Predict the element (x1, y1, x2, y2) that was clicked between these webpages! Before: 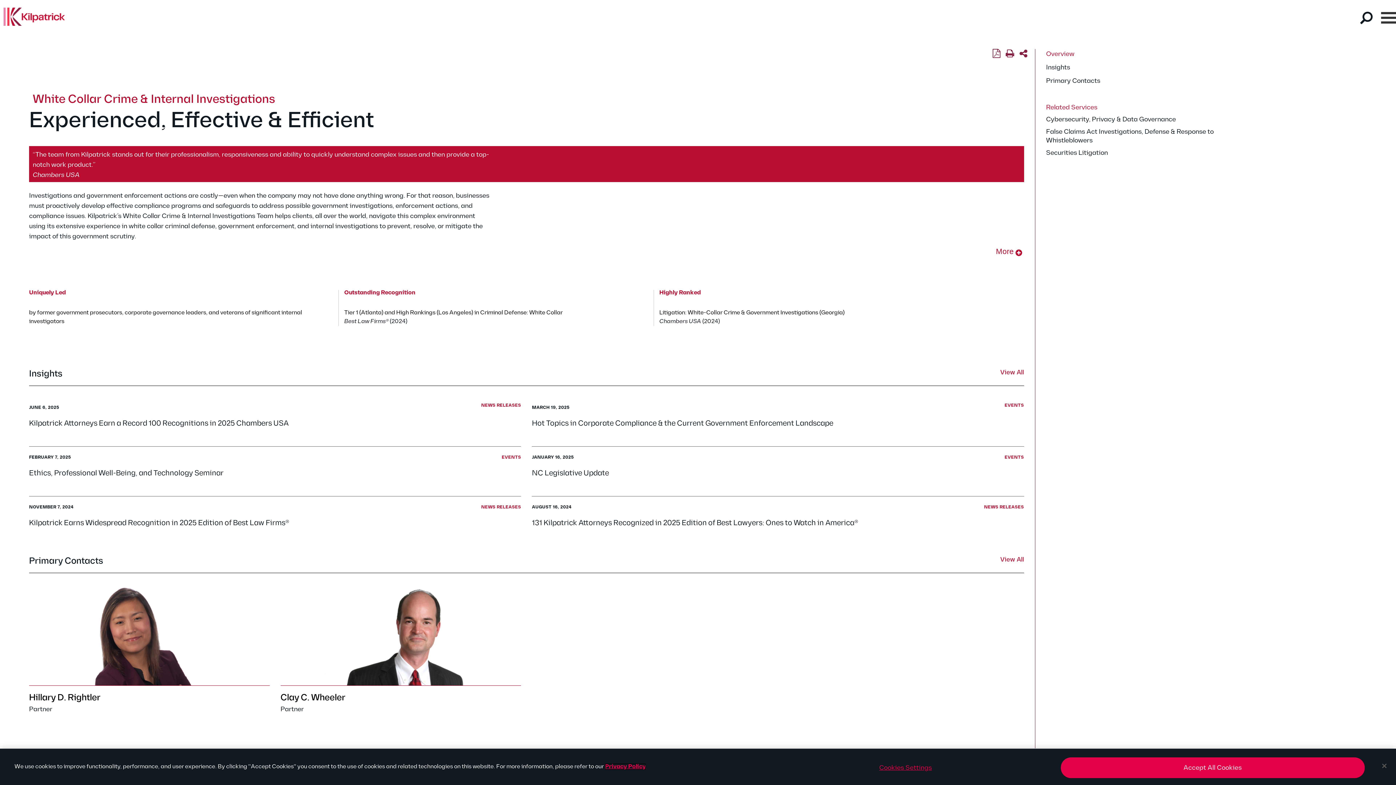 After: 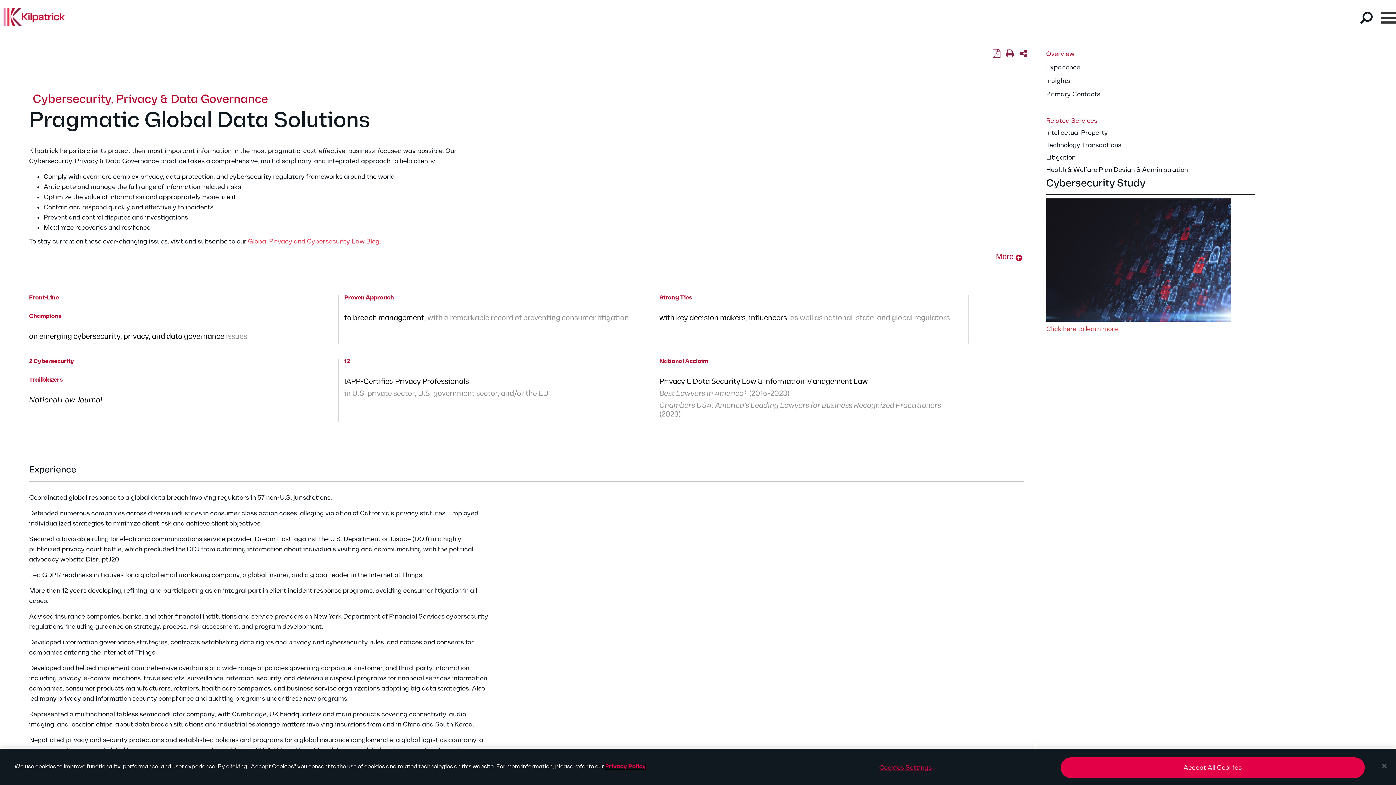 Action: label: Cybersecurity, Privacy & Data Governance bbox: (1046, 115, 1176, 123)